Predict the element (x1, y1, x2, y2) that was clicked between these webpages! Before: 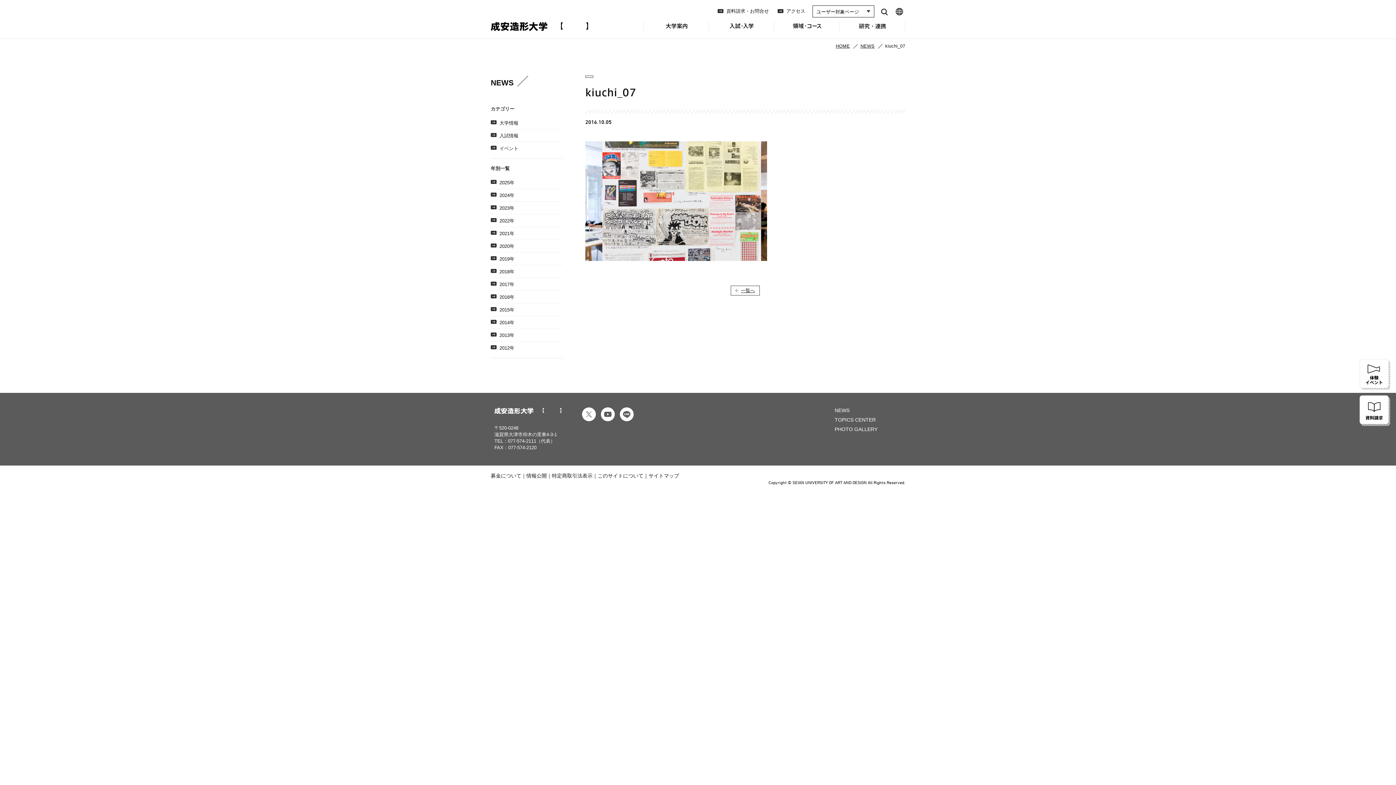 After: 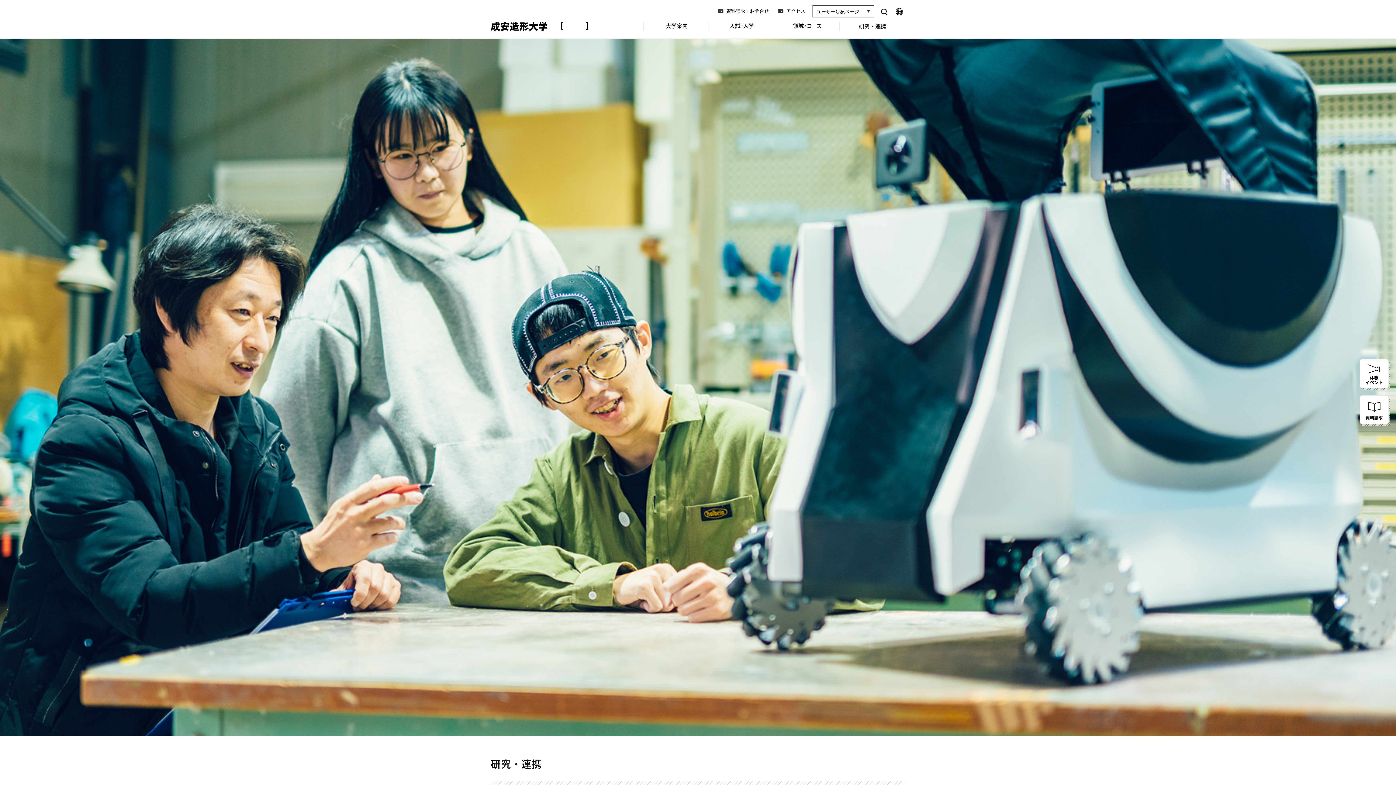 Action: label: 研究・連携 bbox: (854, 21, 890, 38)